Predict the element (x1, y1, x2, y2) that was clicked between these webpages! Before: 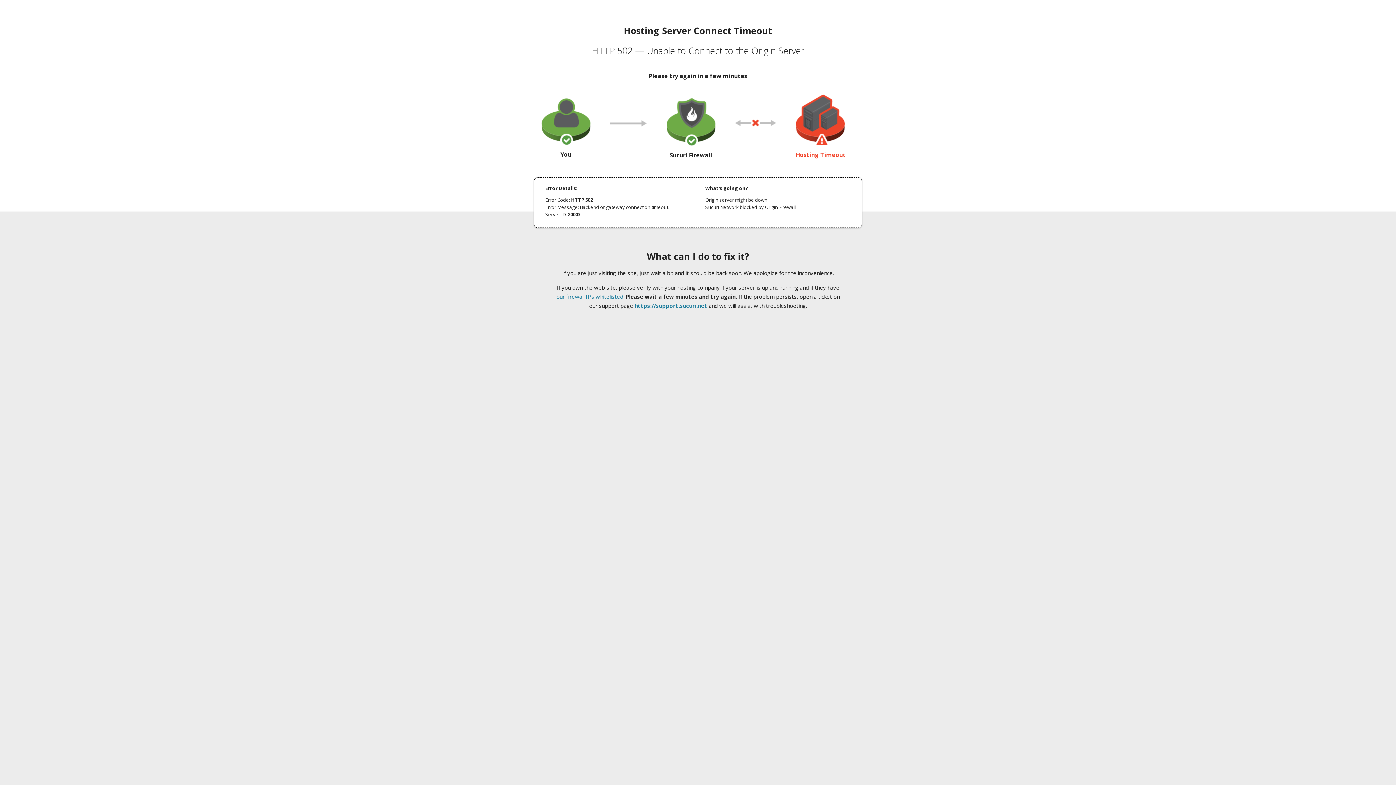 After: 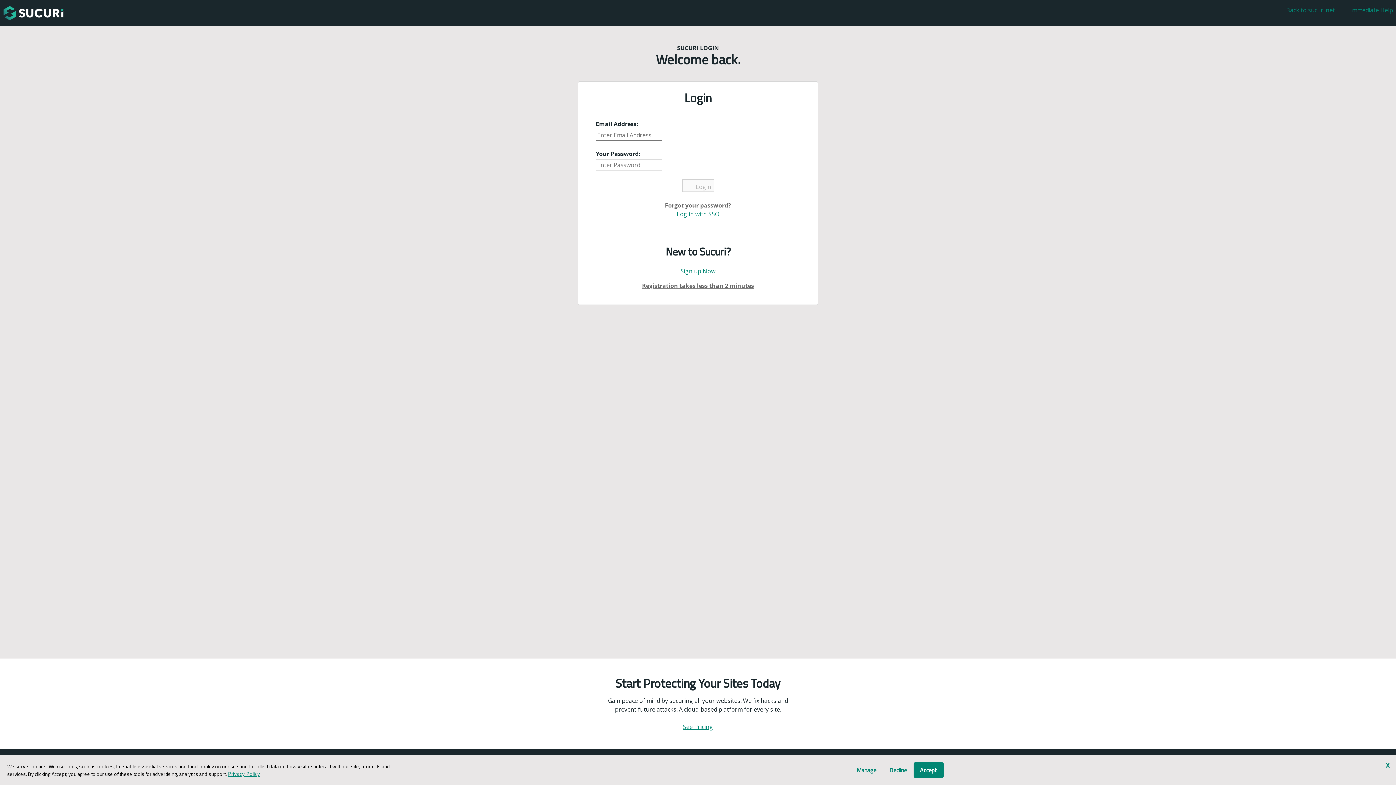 Action: label: https://support.sucuri.net bbox: (634, 302, 707, 309)